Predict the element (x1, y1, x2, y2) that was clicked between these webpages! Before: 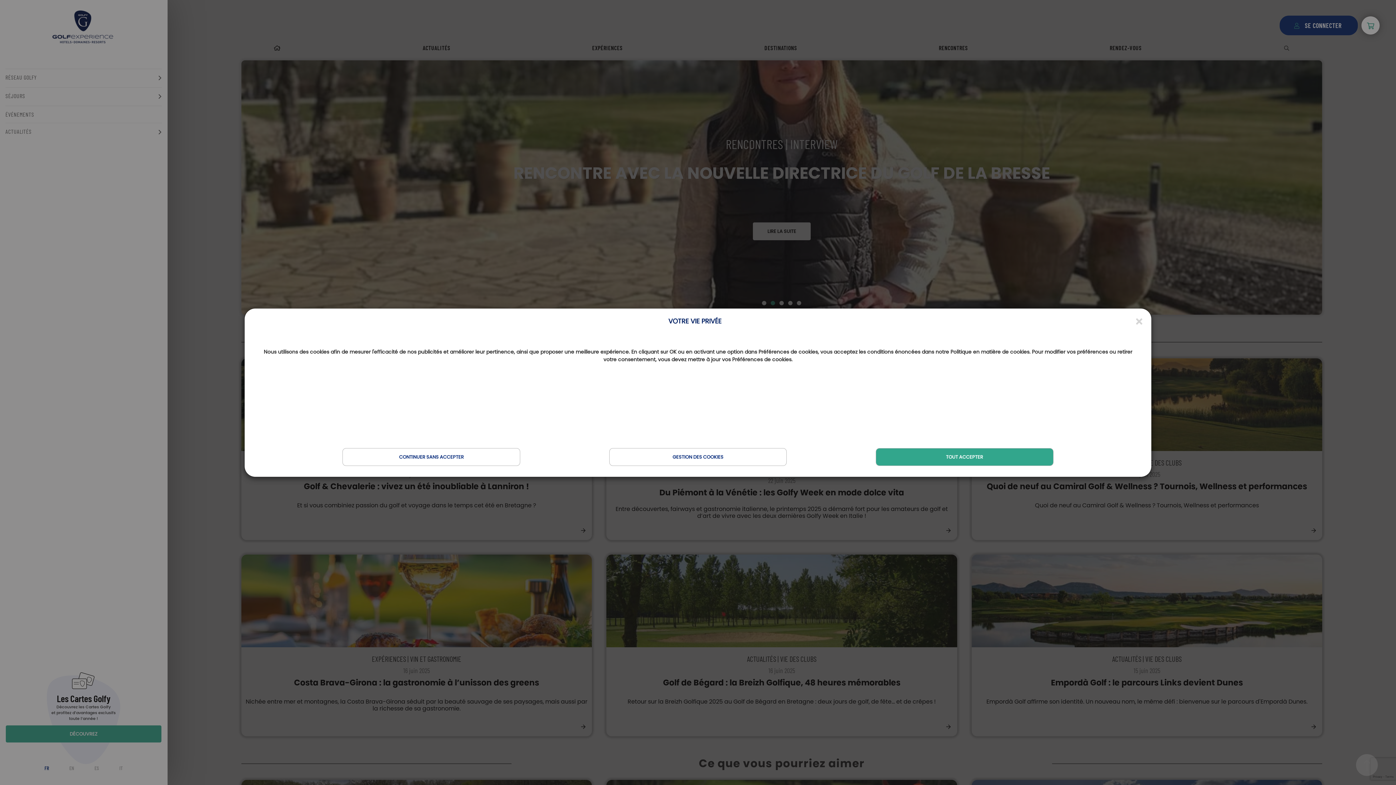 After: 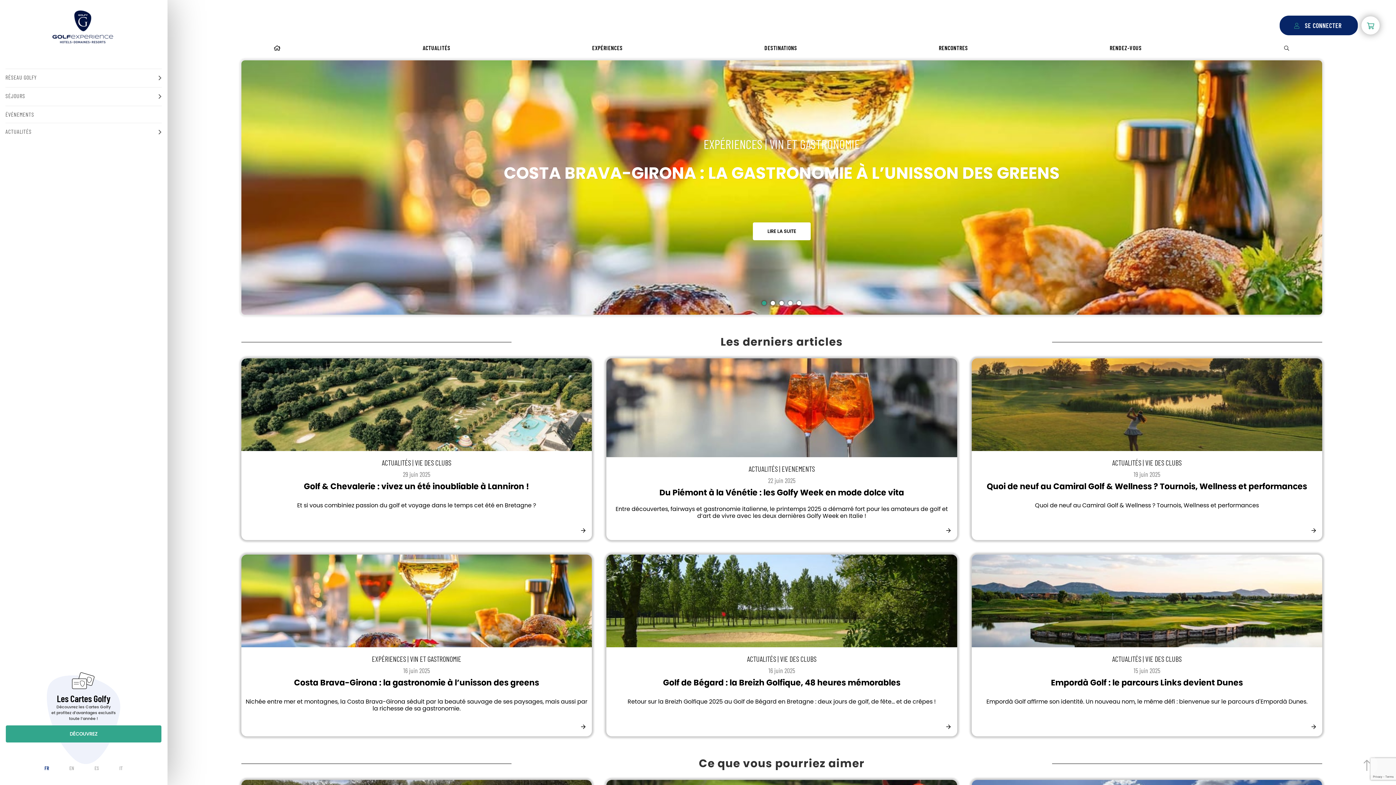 Action: bbox: (1136, 316, 1142, 326)